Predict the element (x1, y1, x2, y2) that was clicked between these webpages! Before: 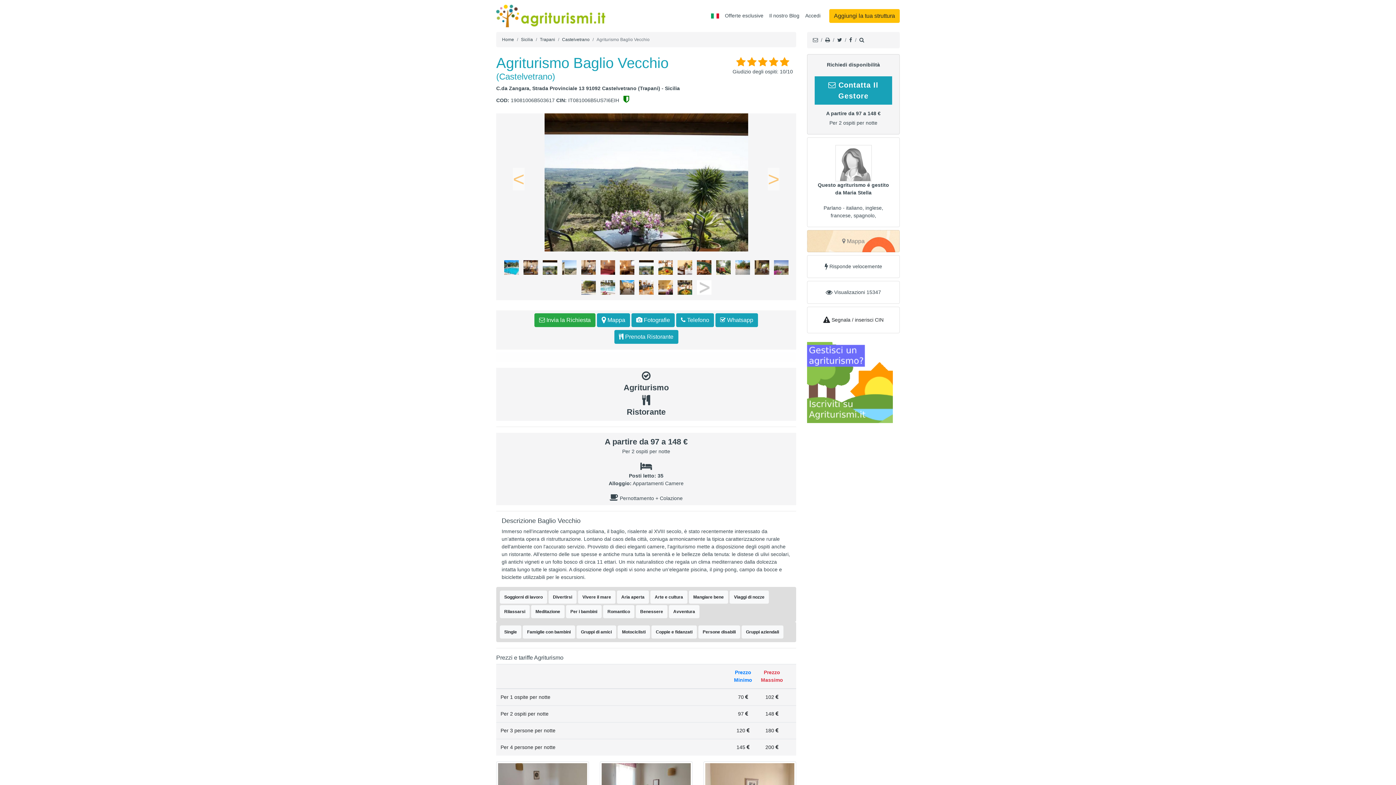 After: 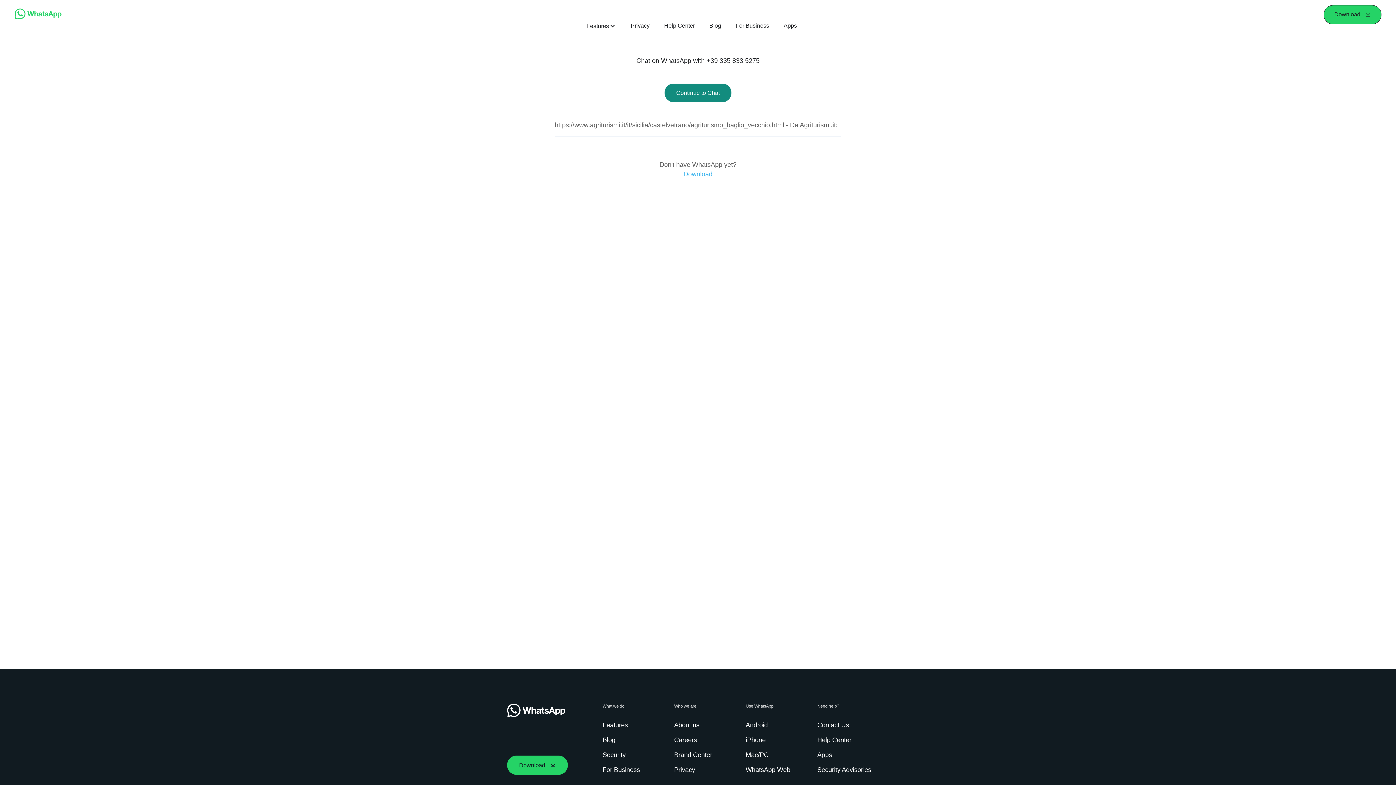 Action: label:  Whatsapp bbox: (715, 313, 758, 327)